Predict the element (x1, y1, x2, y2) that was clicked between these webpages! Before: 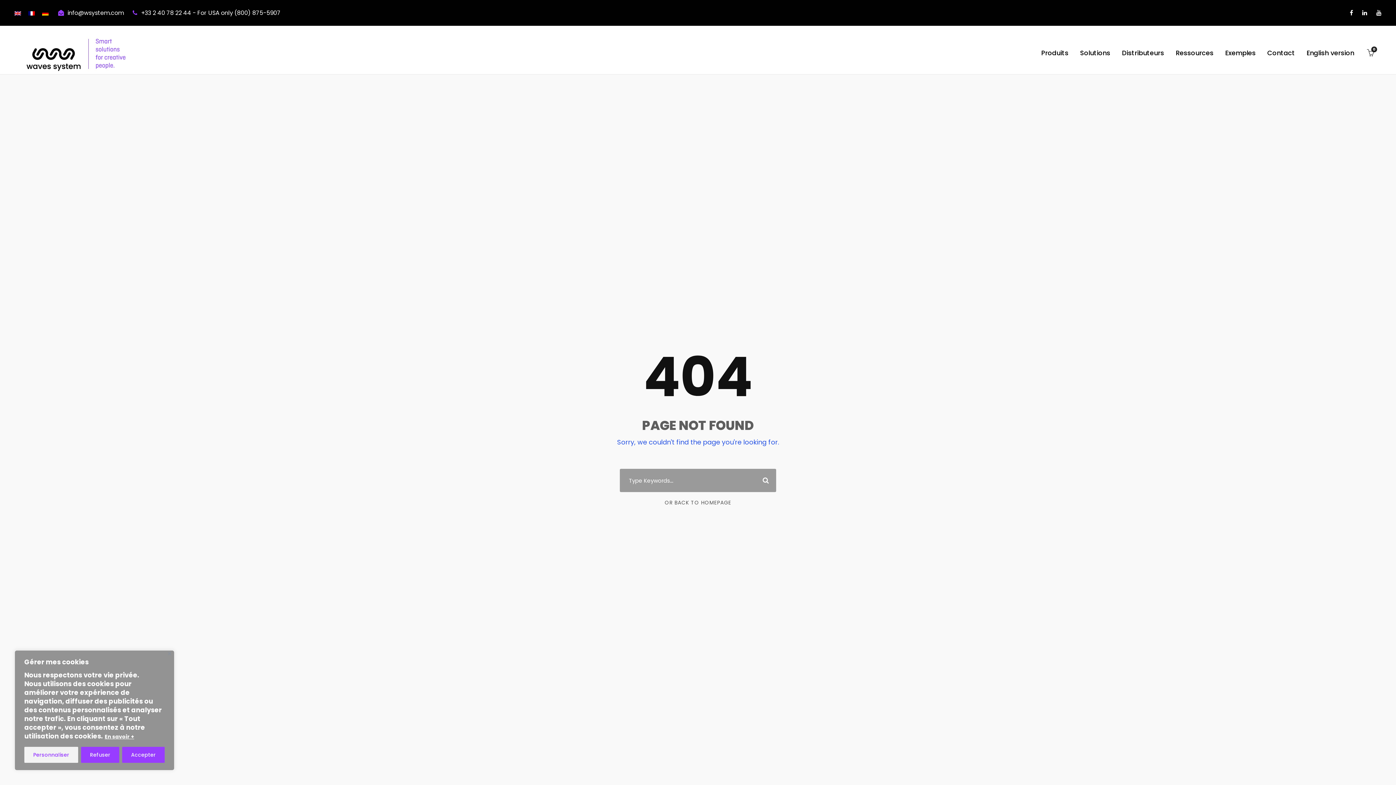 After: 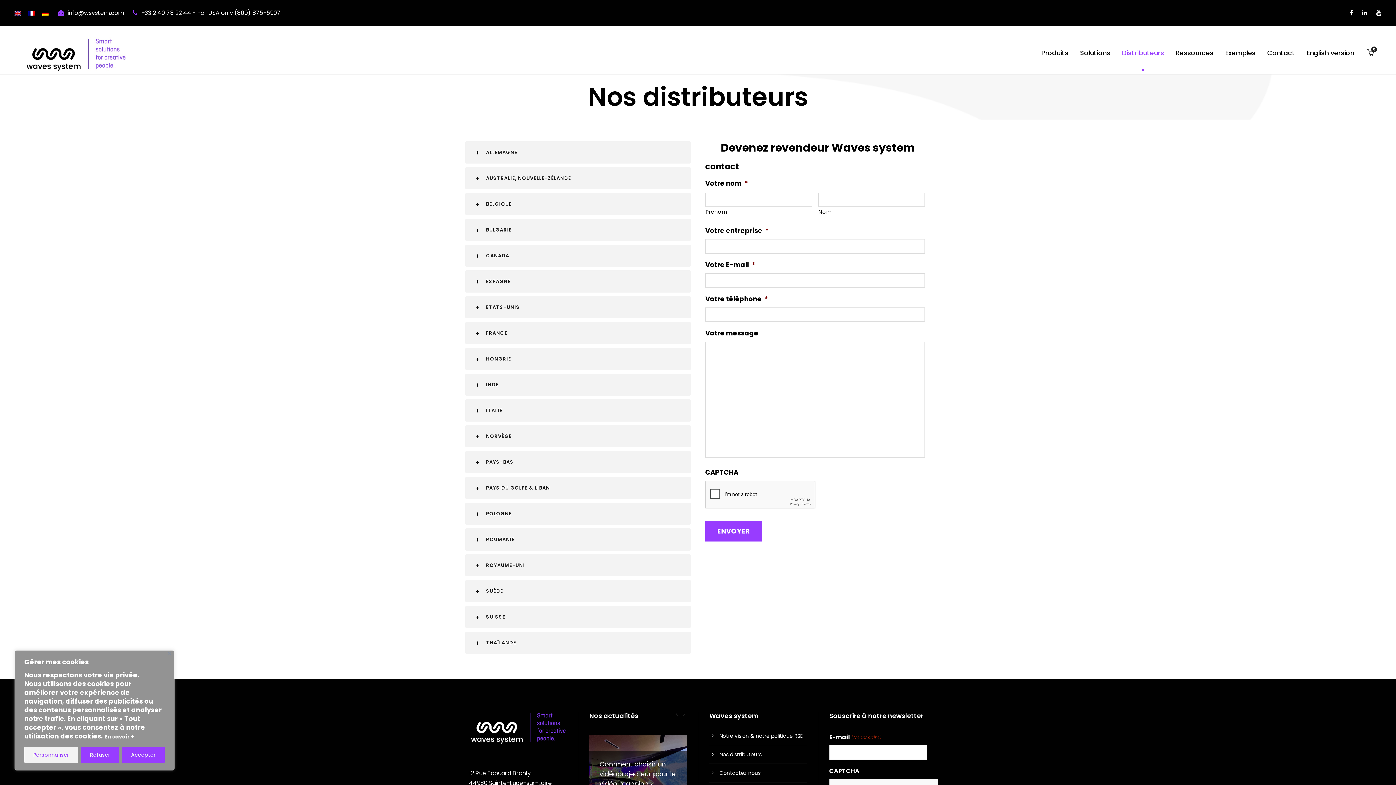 Action: bbox: (1122, 47, 1164, 74) label: Distributeurs